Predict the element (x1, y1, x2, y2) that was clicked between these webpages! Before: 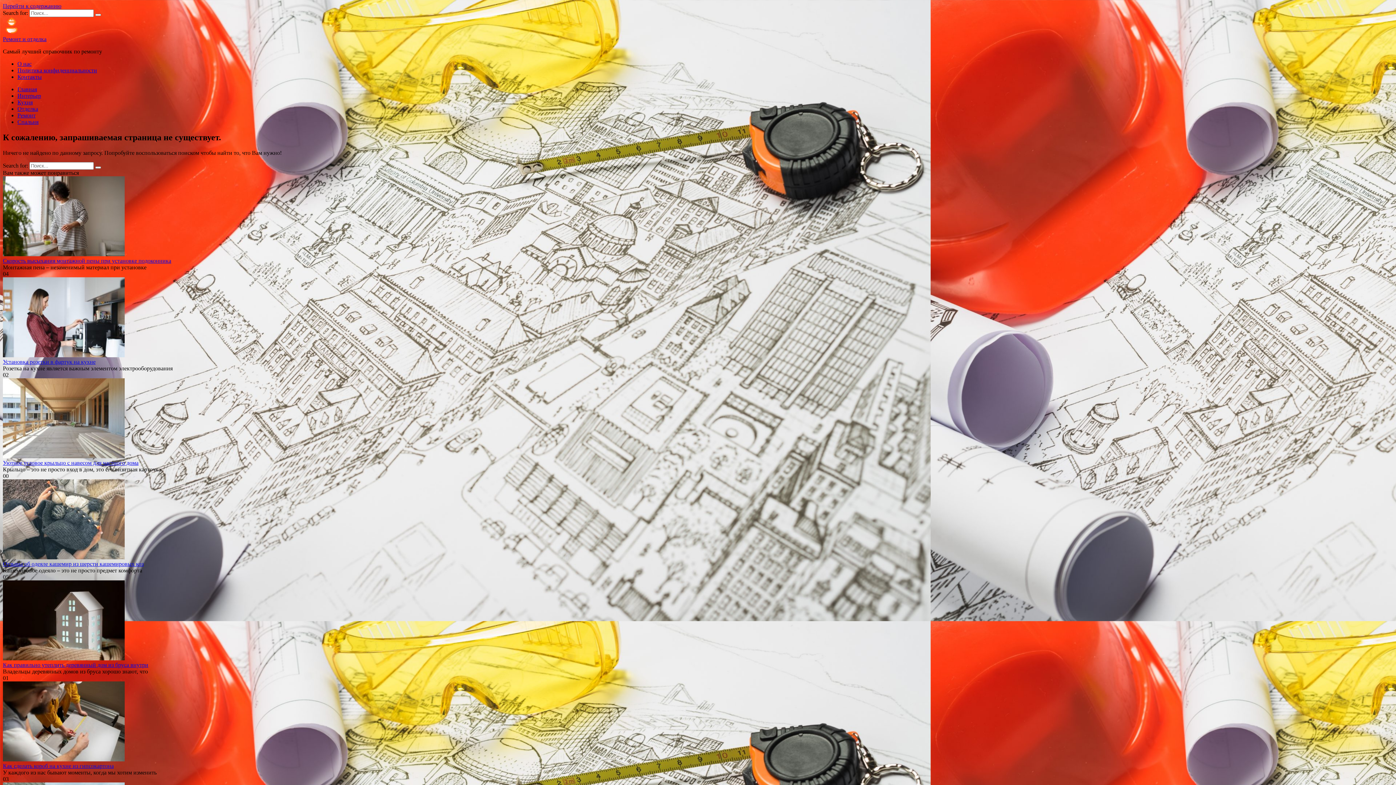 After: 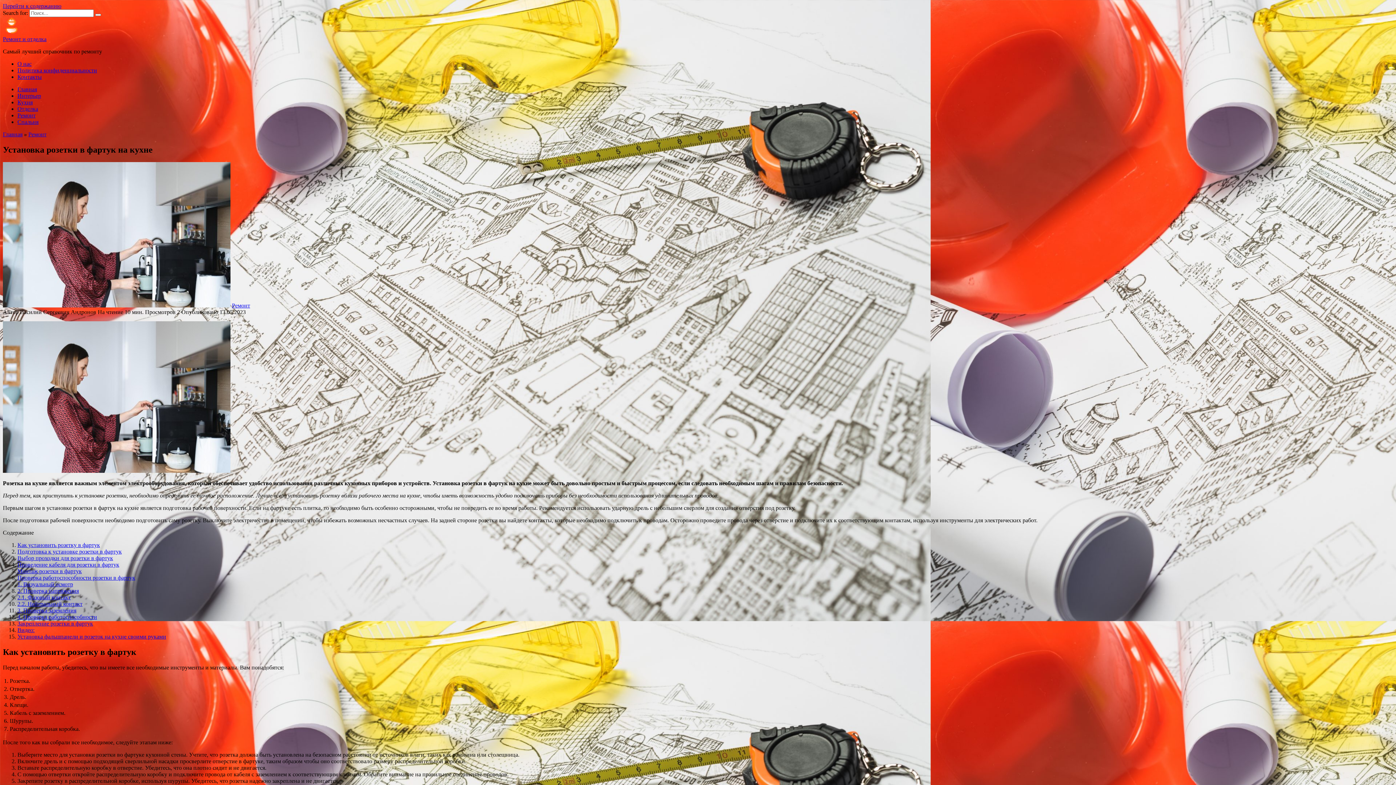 Action: bbox: (2, 358, 95, 365) label: Установка розетки в фартук на кухне